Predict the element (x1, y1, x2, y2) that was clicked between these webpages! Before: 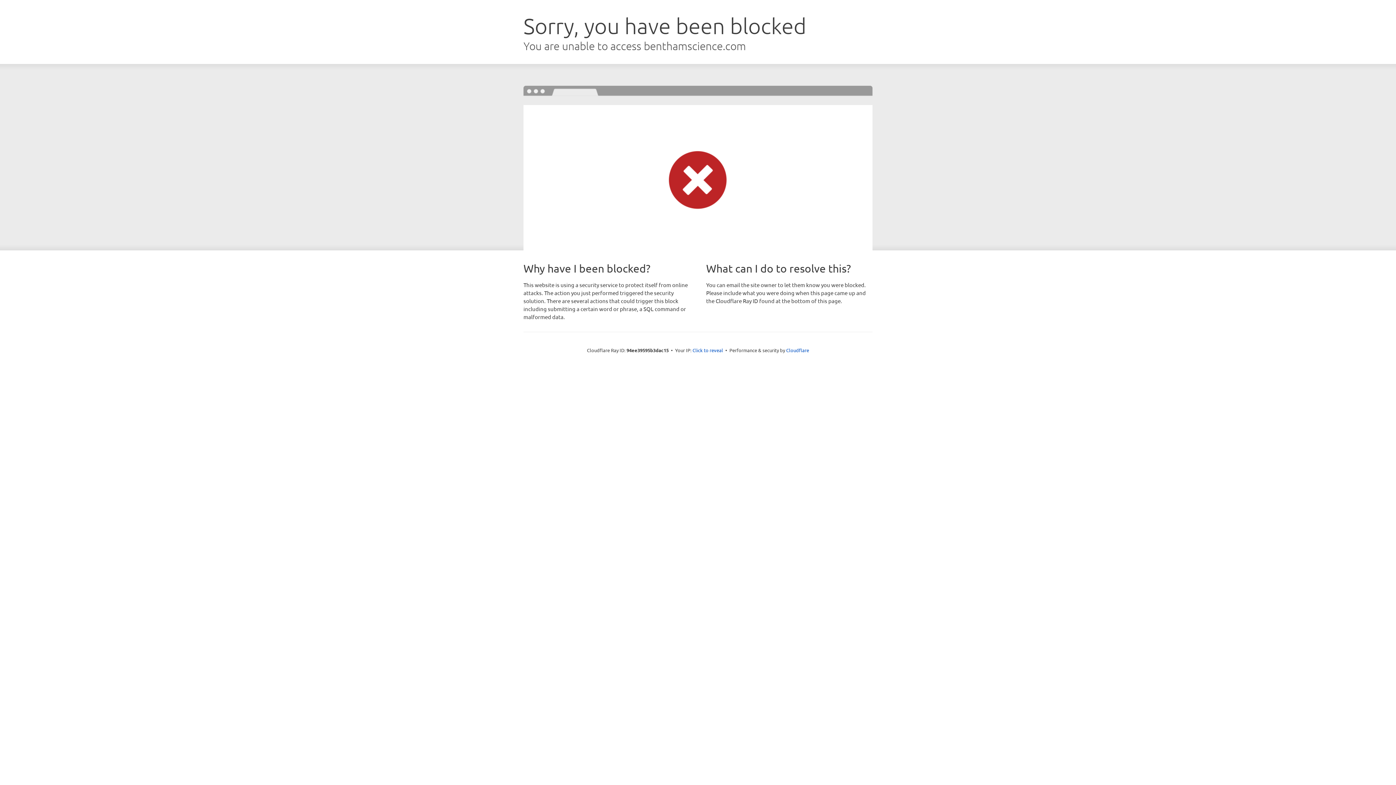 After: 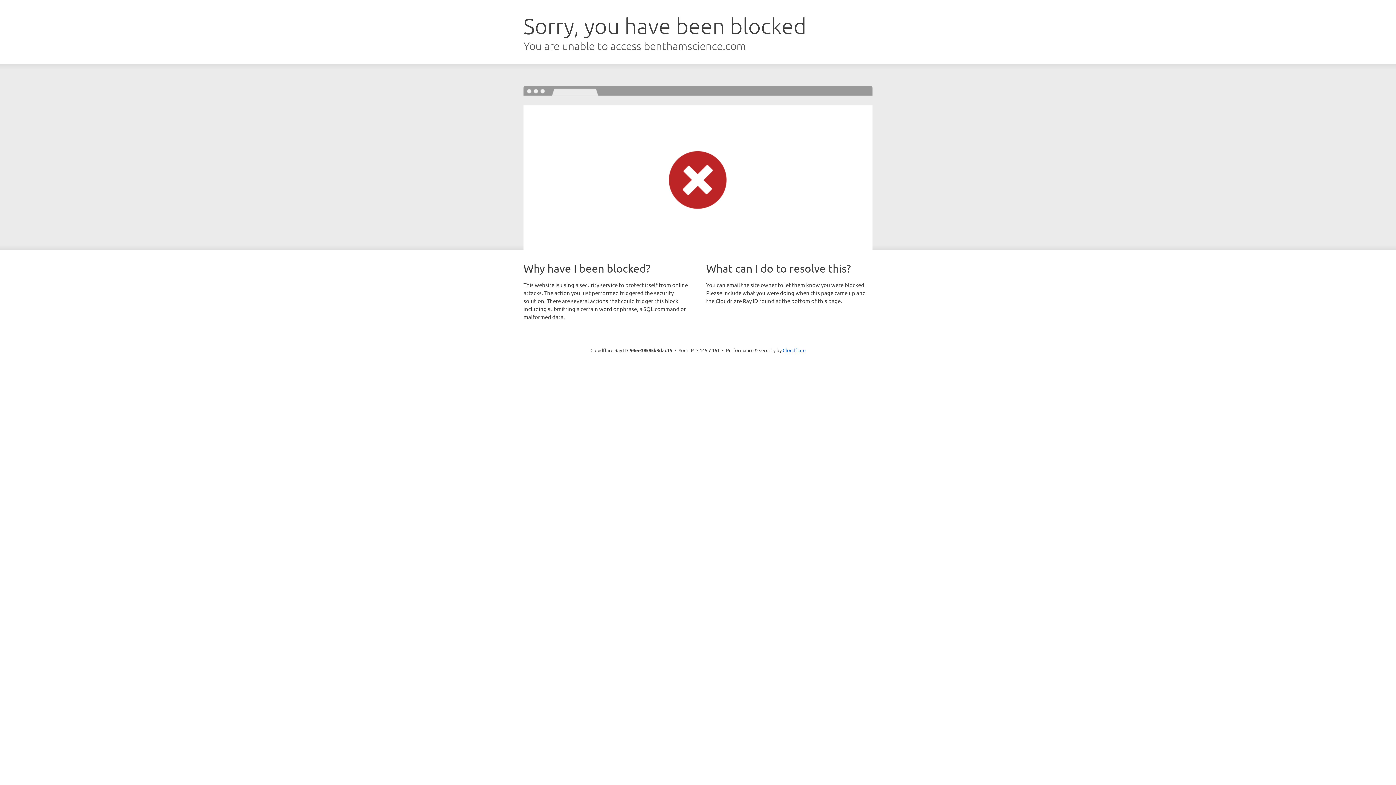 Action: bbox: (692, 346, 723, 353) label: Click to reveal